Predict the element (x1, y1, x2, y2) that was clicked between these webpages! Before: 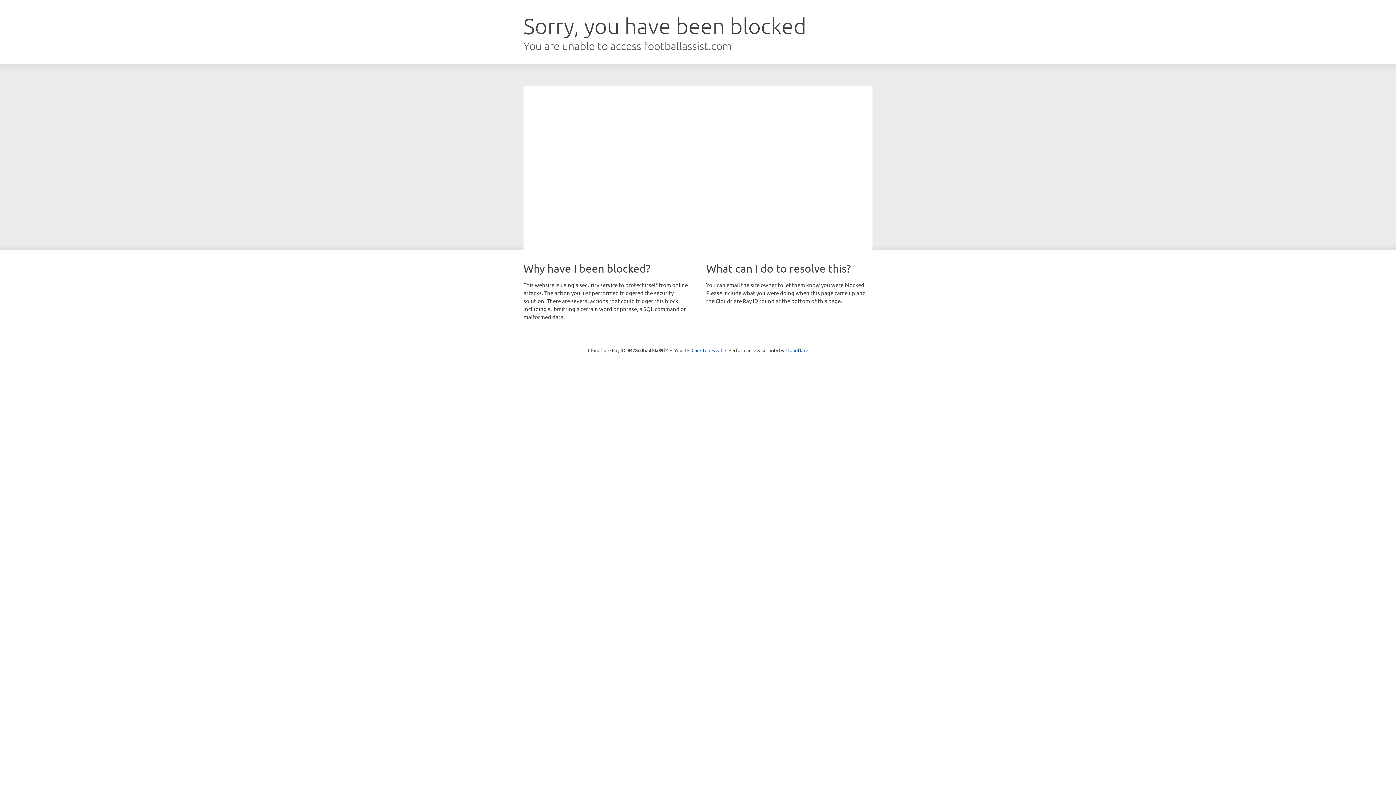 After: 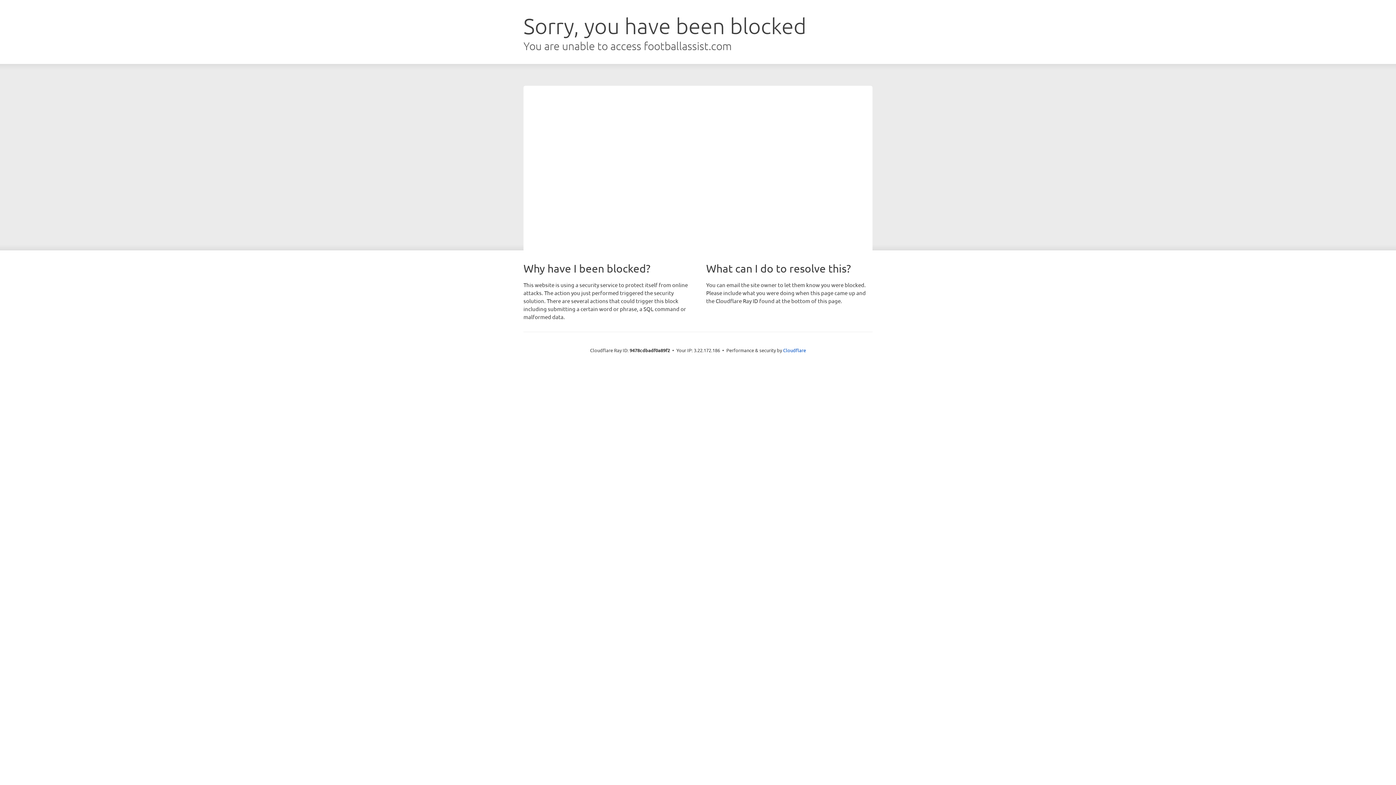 Action: bbox: (691, 346, 722, 353) label: Click to reveal